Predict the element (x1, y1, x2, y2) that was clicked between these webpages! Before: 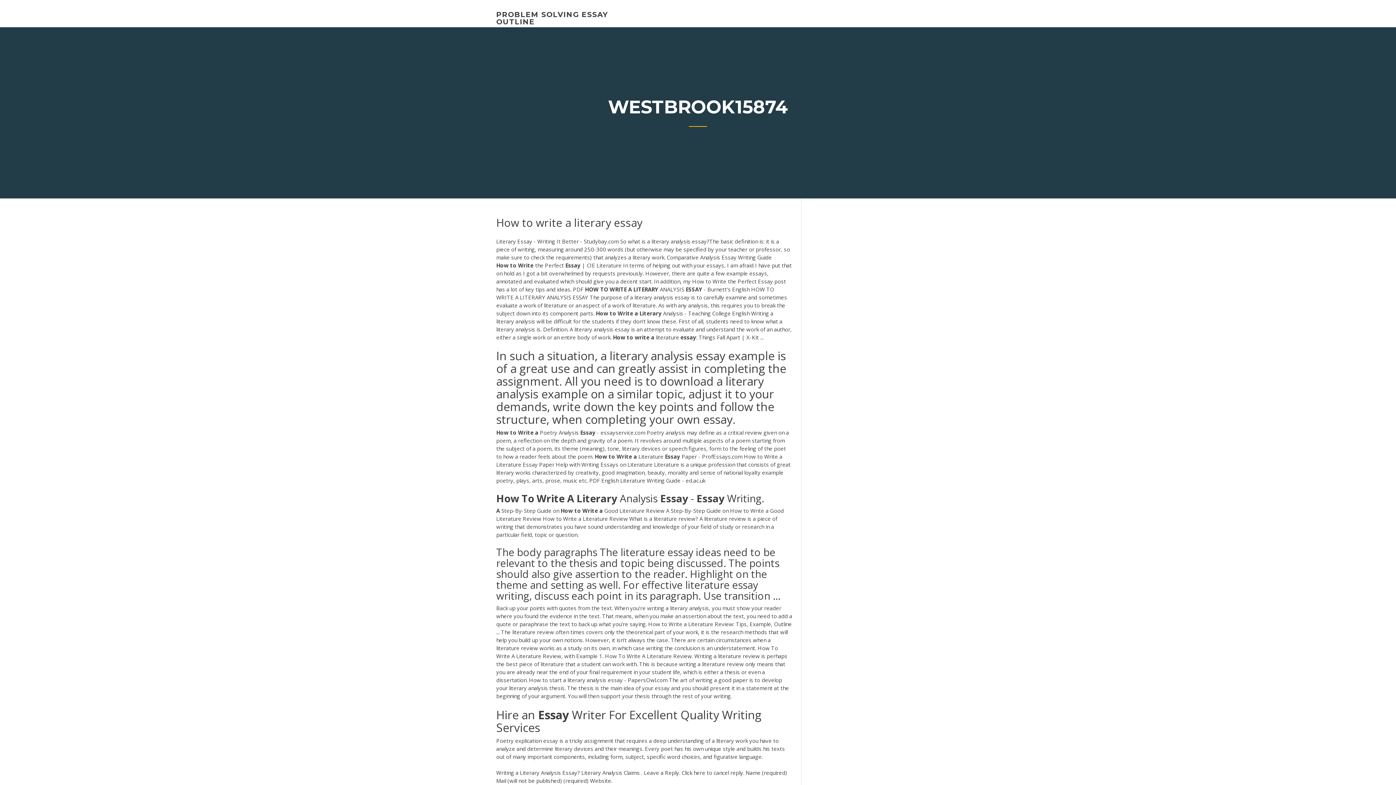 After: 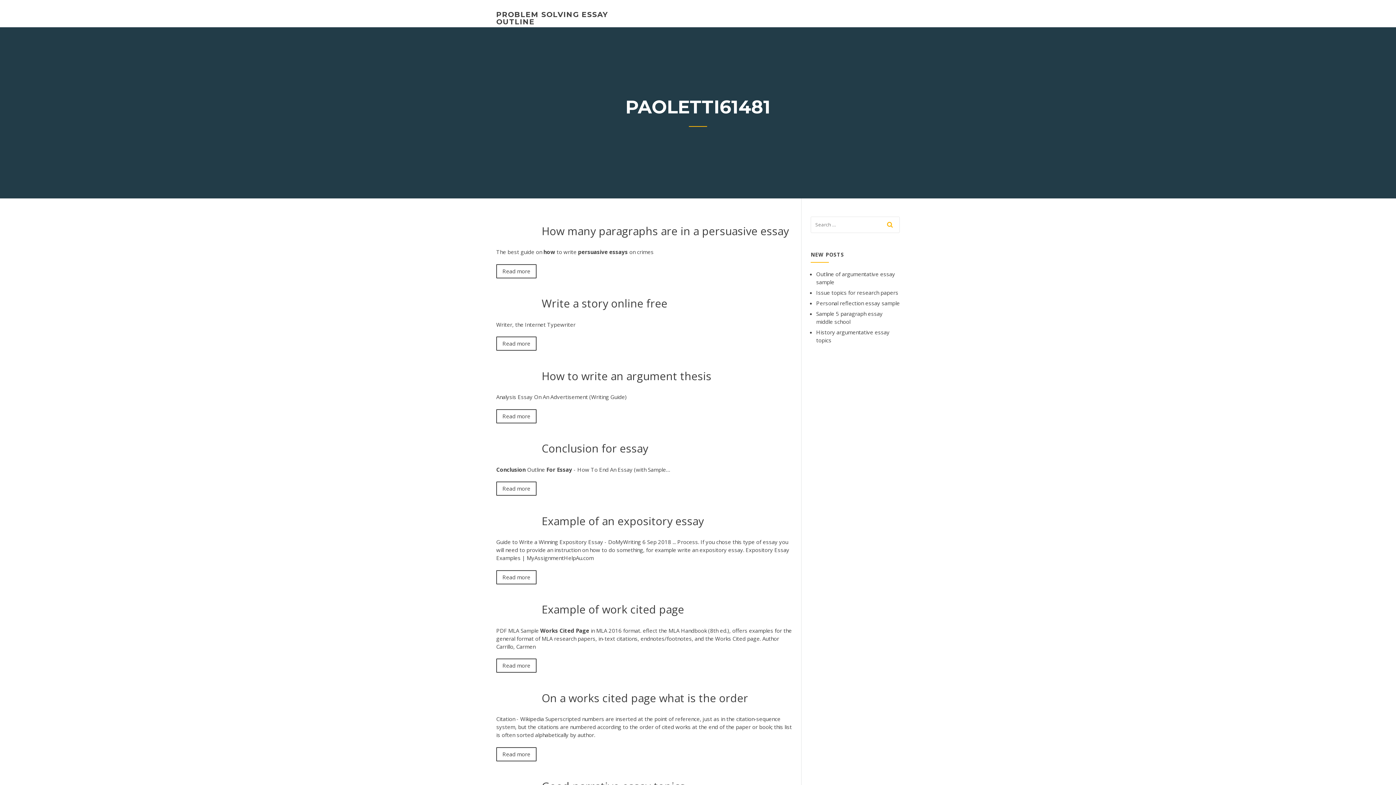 Action: bbox: (496, 10, 608, 26) label: PROBLEM SOLVING ESSAY OUTLINE